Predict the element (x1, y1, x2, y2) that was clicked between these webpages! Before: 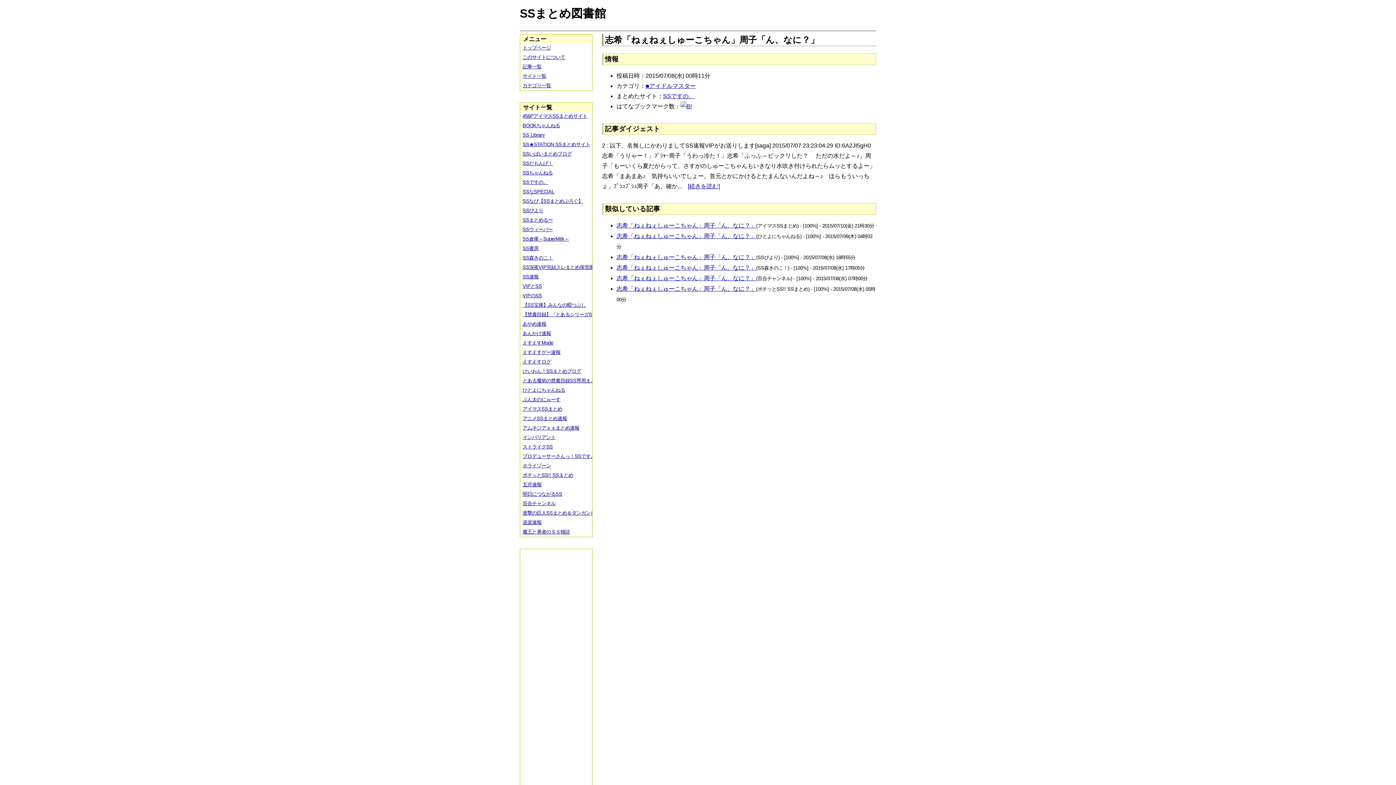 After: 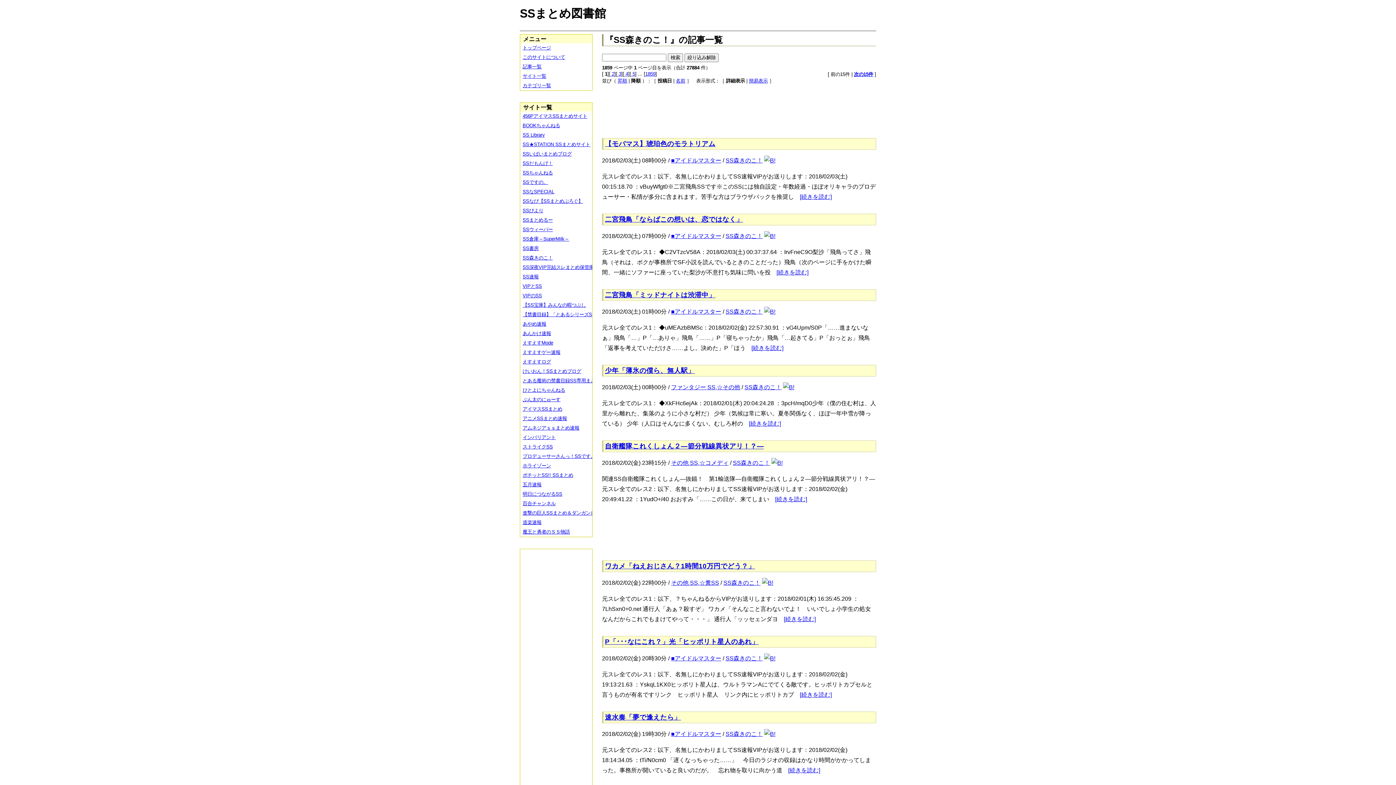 Action: label: SS森きのこ！ bbox: (520, 253, 597, 263)